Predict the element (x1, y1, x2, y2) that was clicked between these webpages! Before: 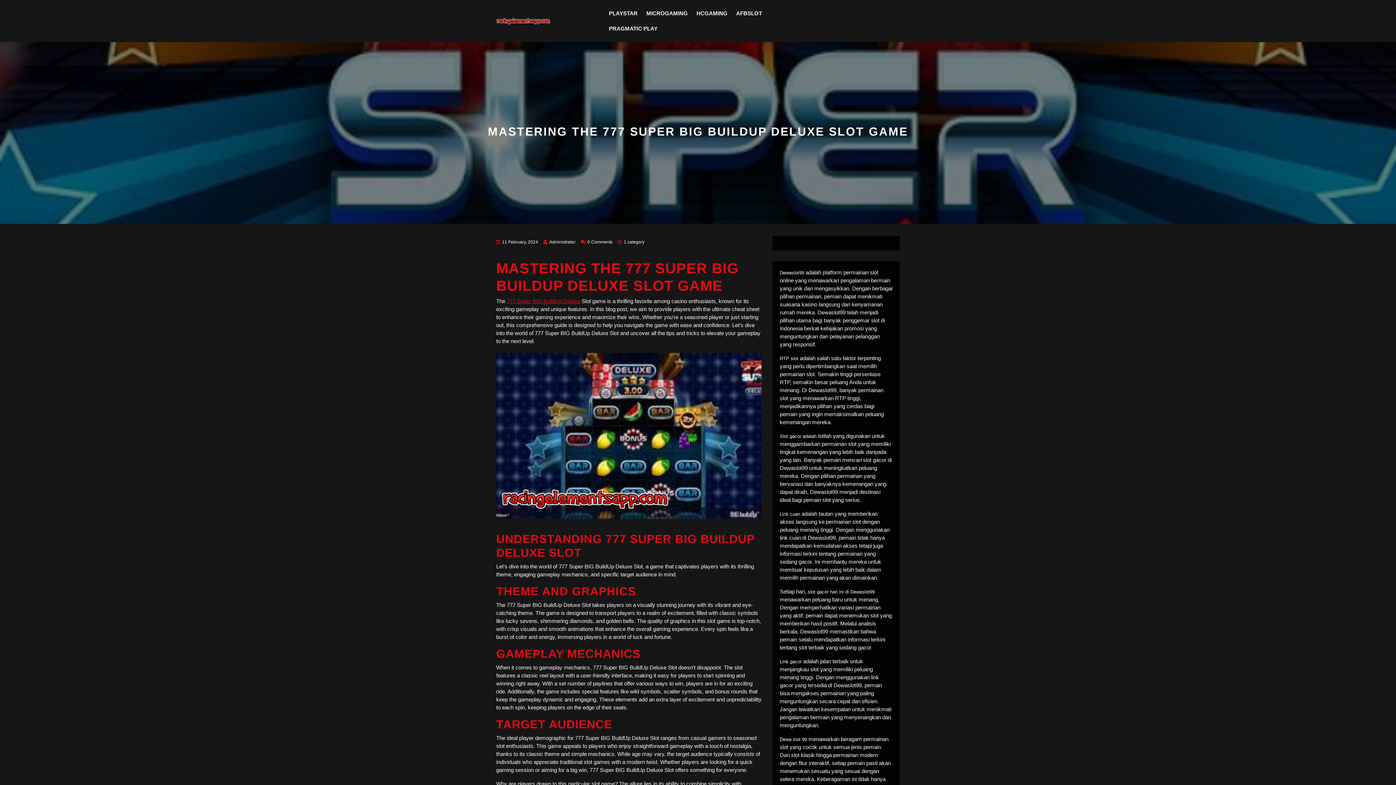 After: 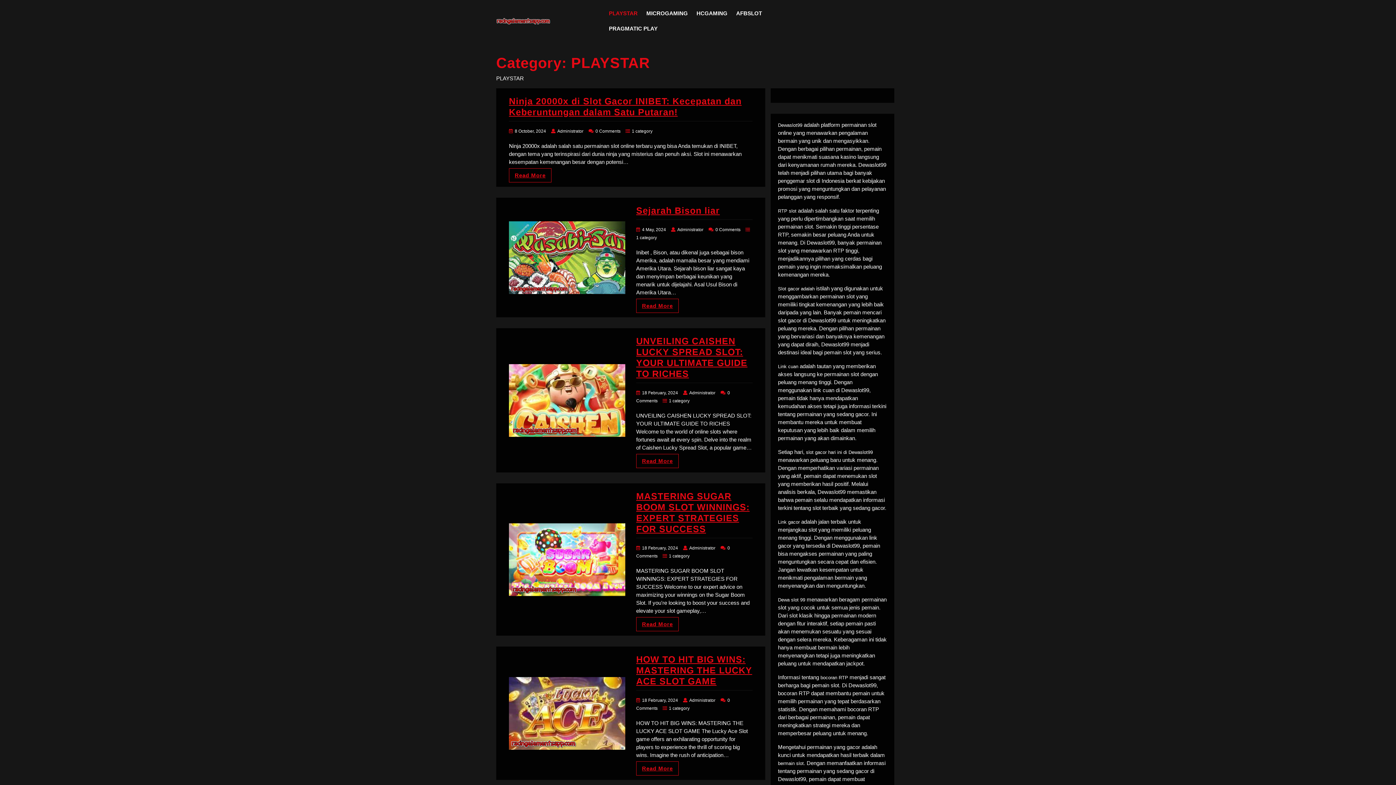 Action: label: PLAYSTAR bbox: (609, 9, 637, 17)